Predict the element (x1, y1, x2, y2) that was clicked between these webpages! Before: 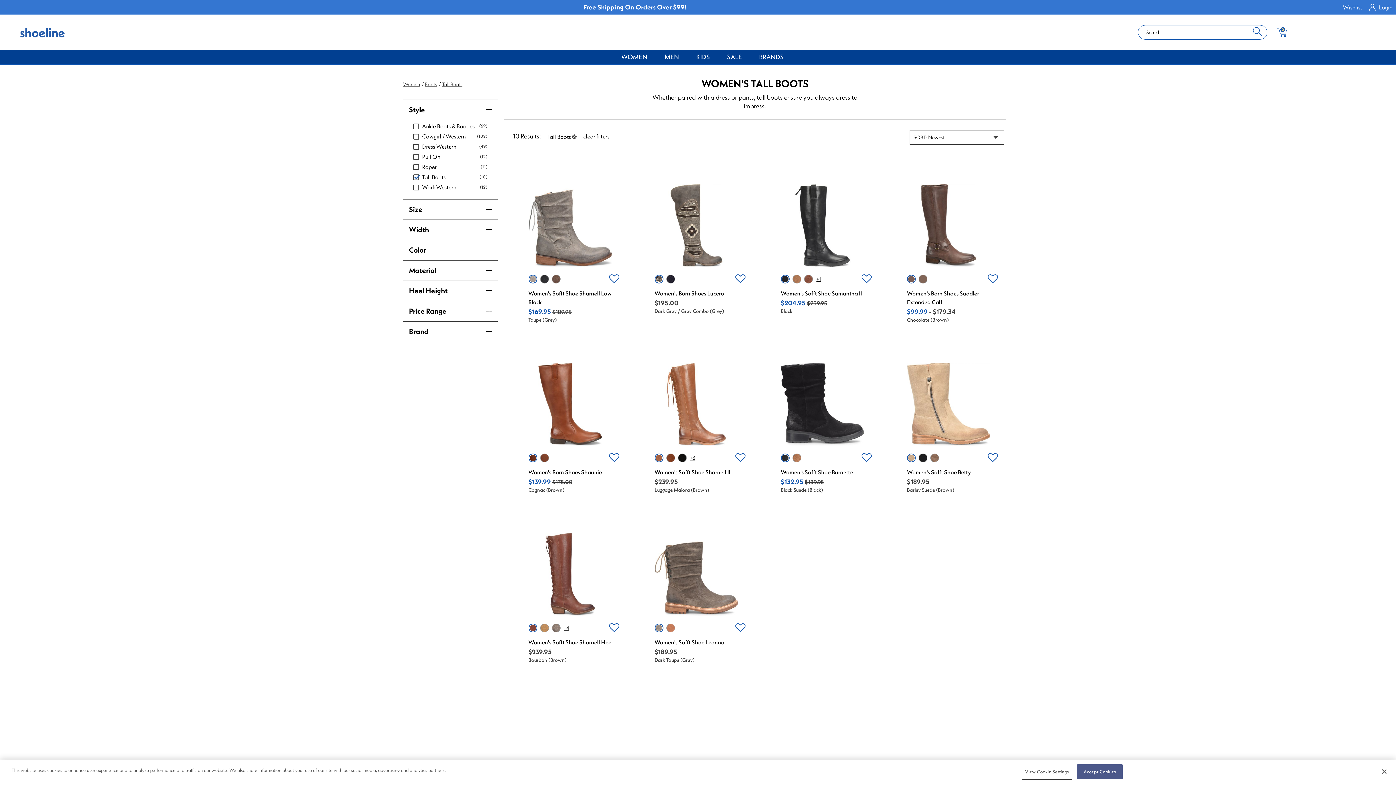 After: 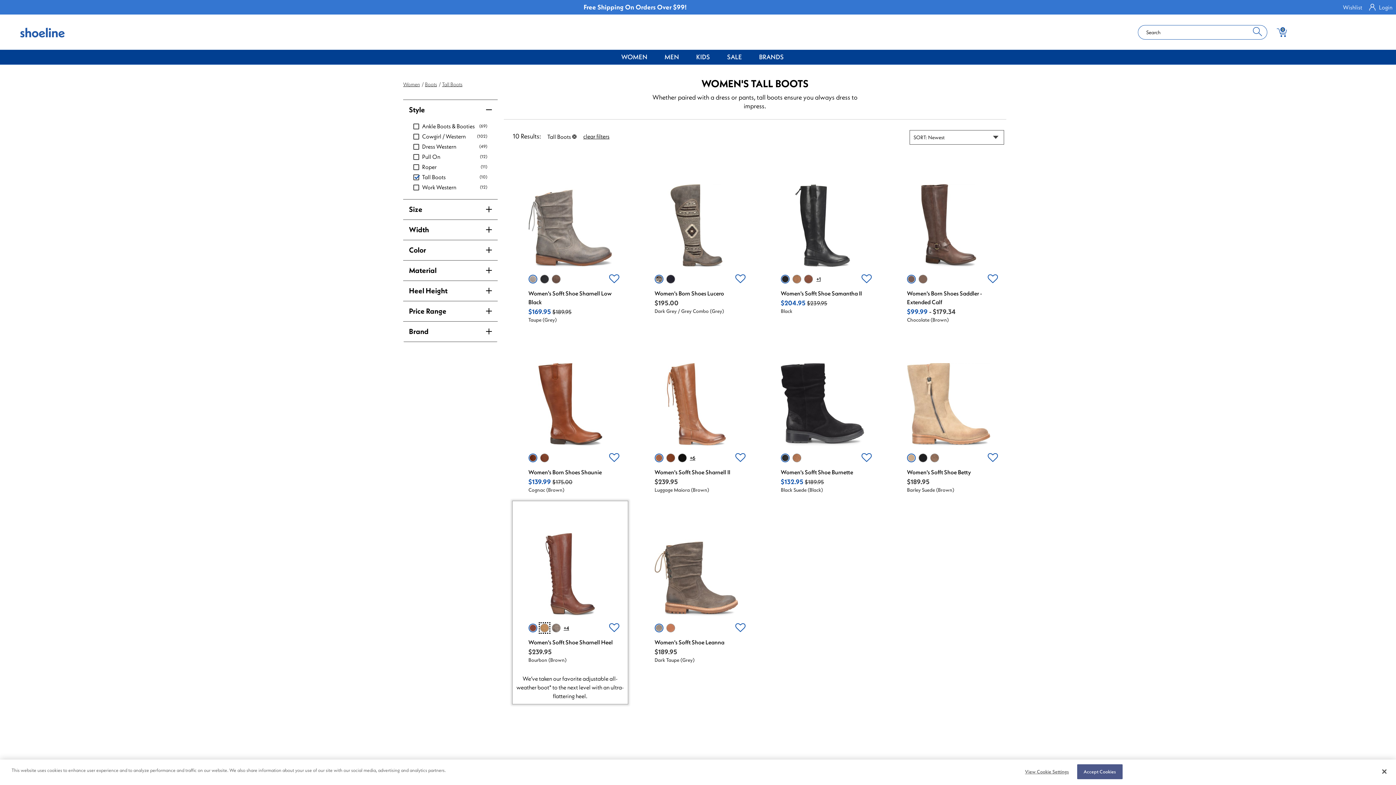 Action: bbox: (538, 622, 550, 634) label: show in Hazelwood